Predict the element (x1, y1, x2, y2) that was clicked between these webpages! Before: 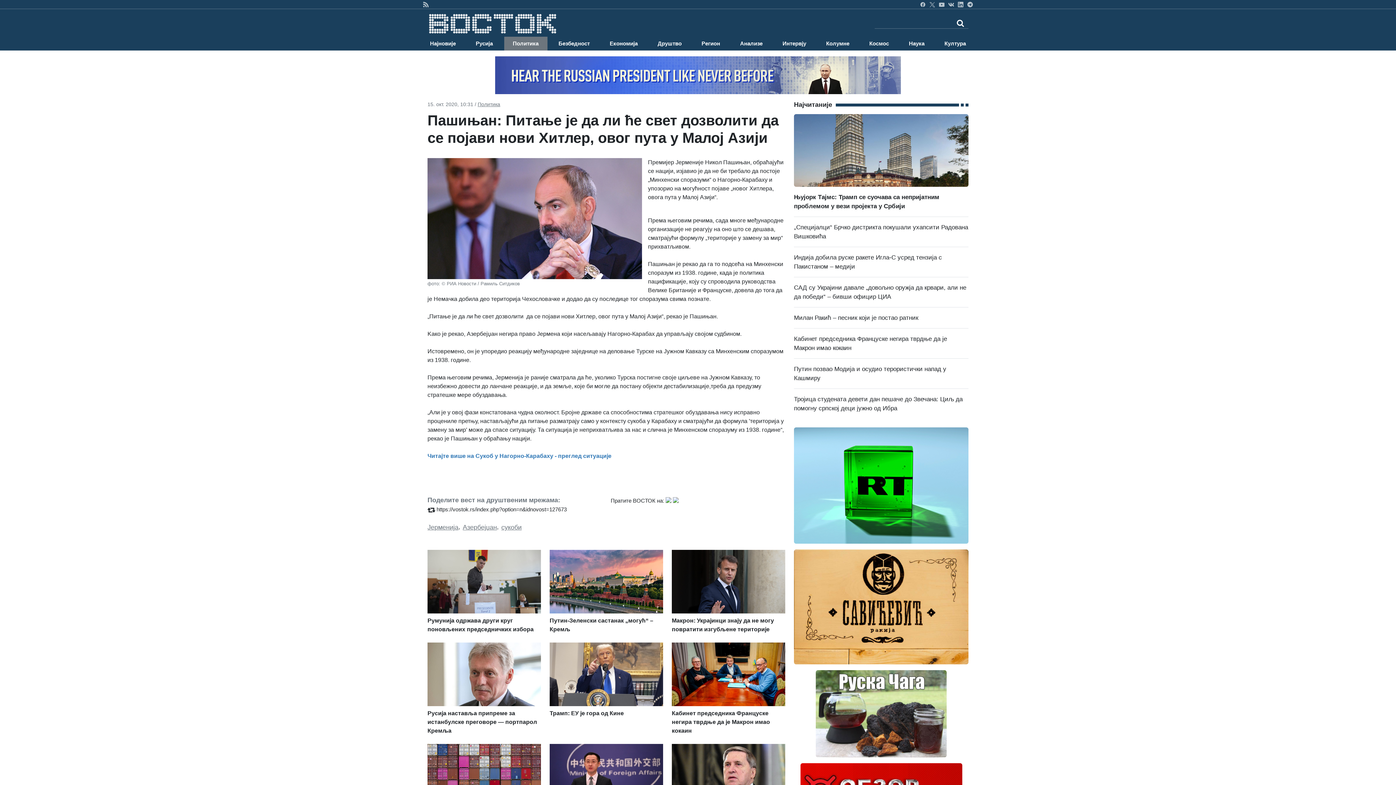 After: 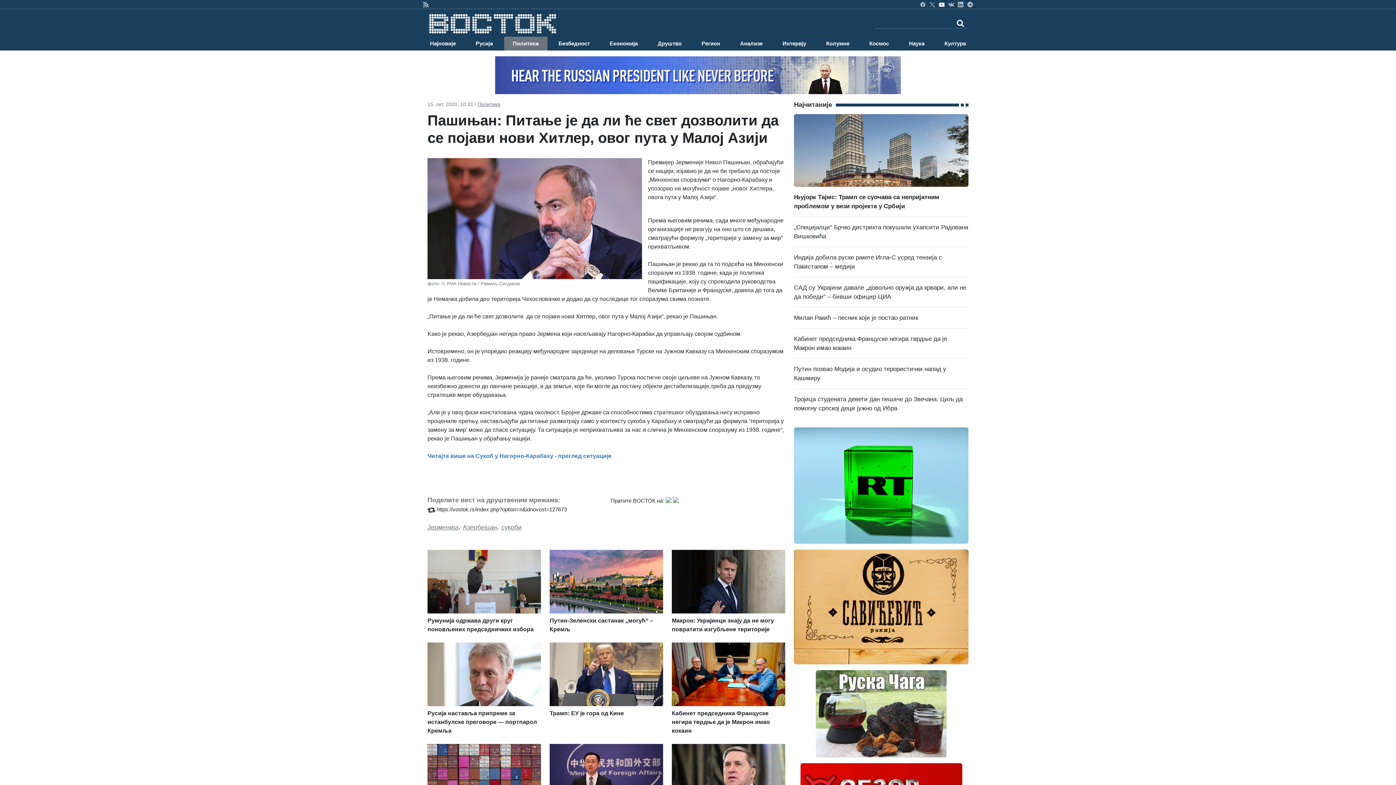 Action: bbox: (939, 1, 944, 6)